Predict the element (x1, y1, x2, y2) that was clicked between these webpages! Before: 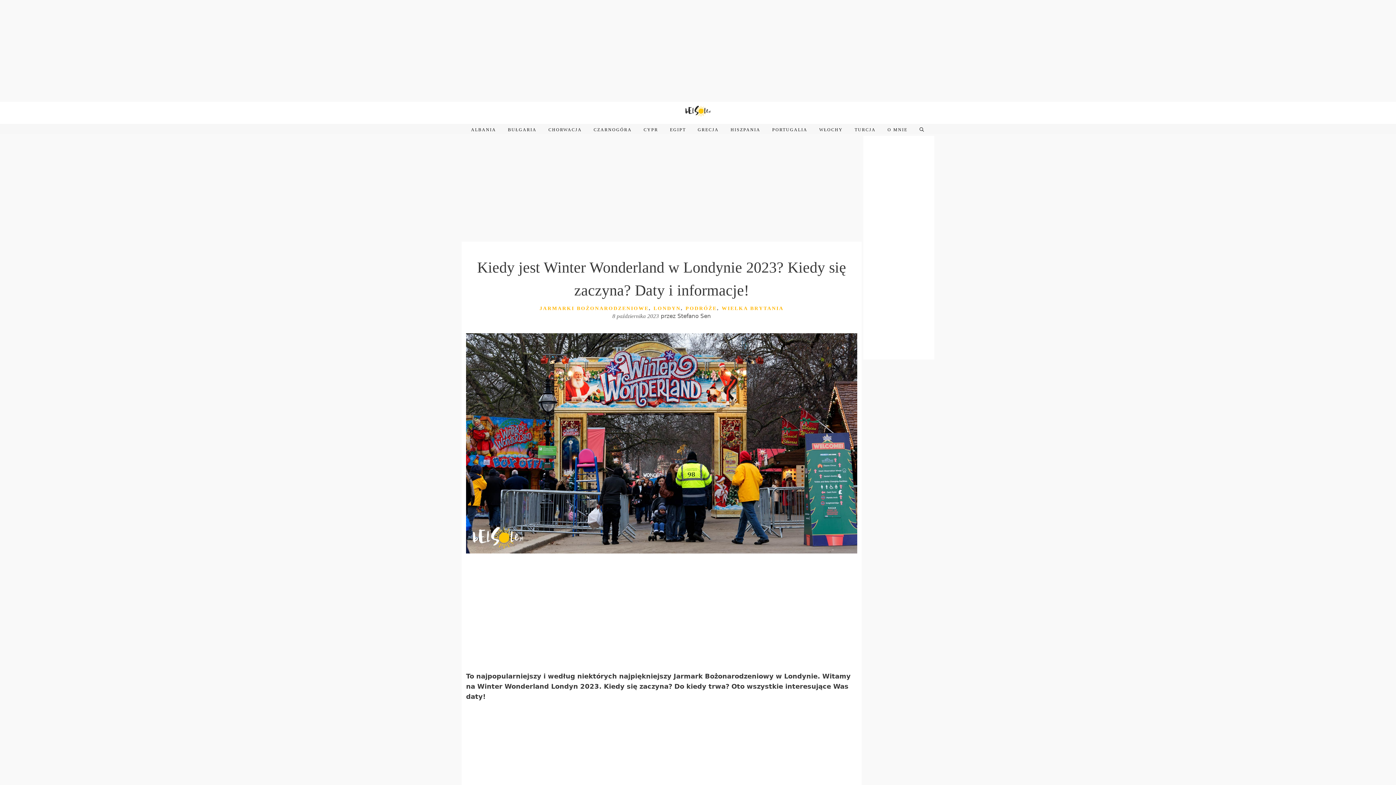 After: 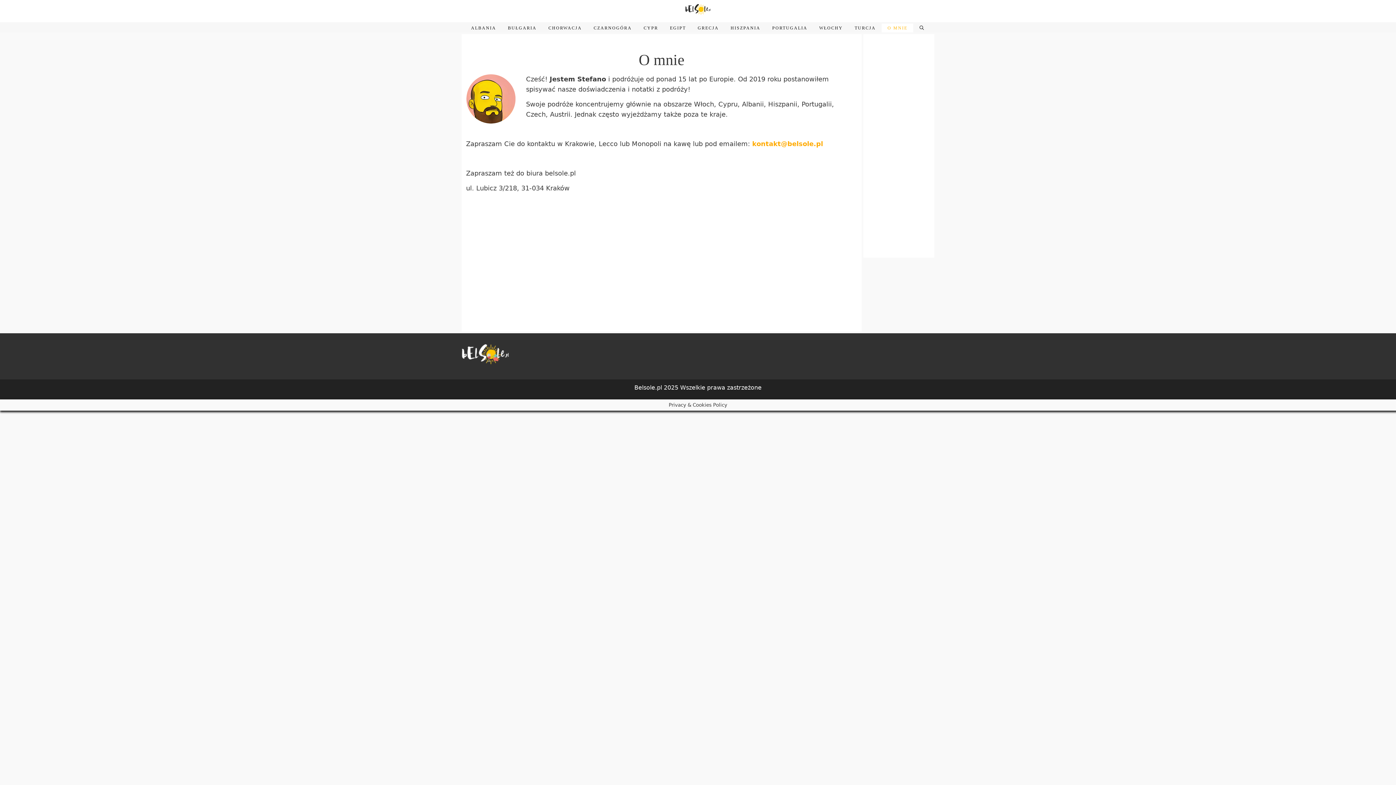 Action: label: O MNIE bbox: (881, 125, 913, 134)